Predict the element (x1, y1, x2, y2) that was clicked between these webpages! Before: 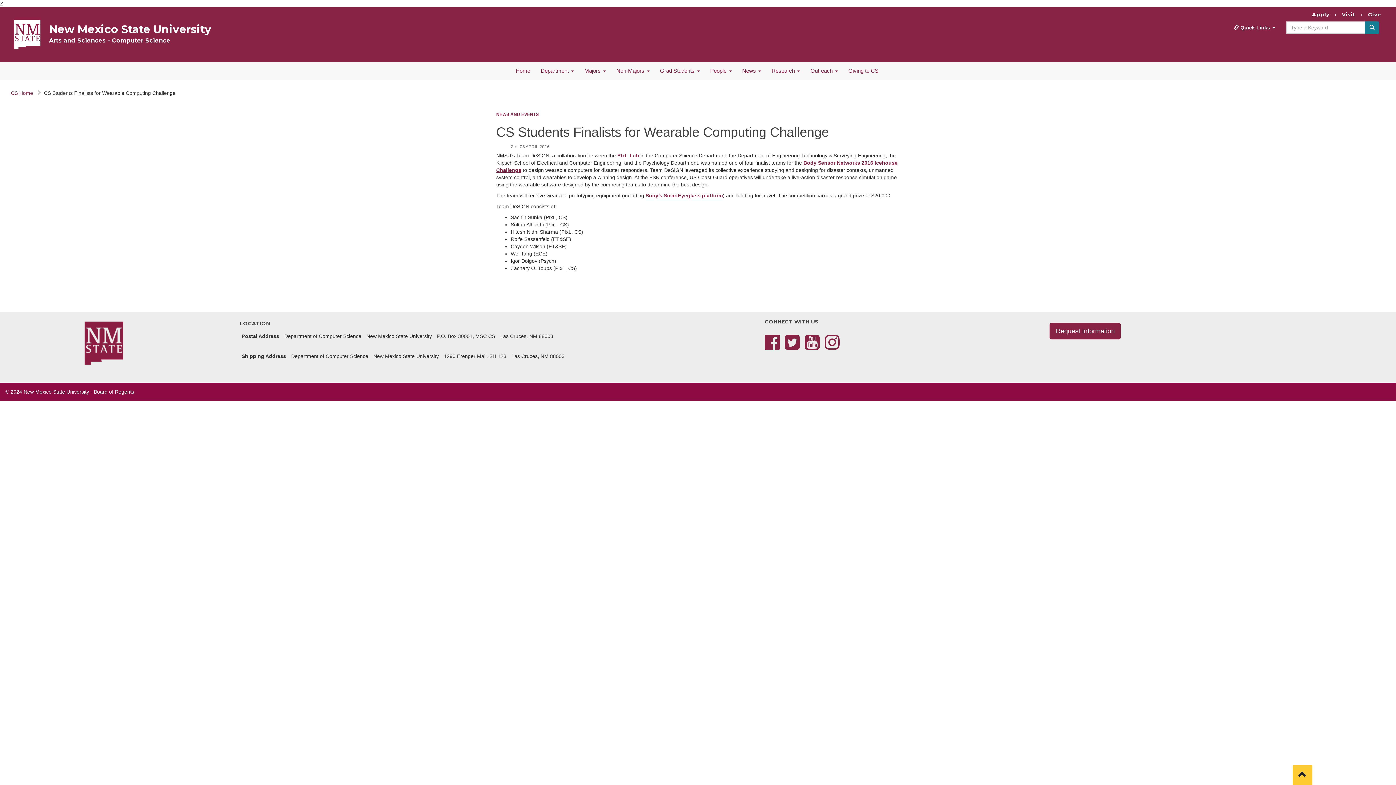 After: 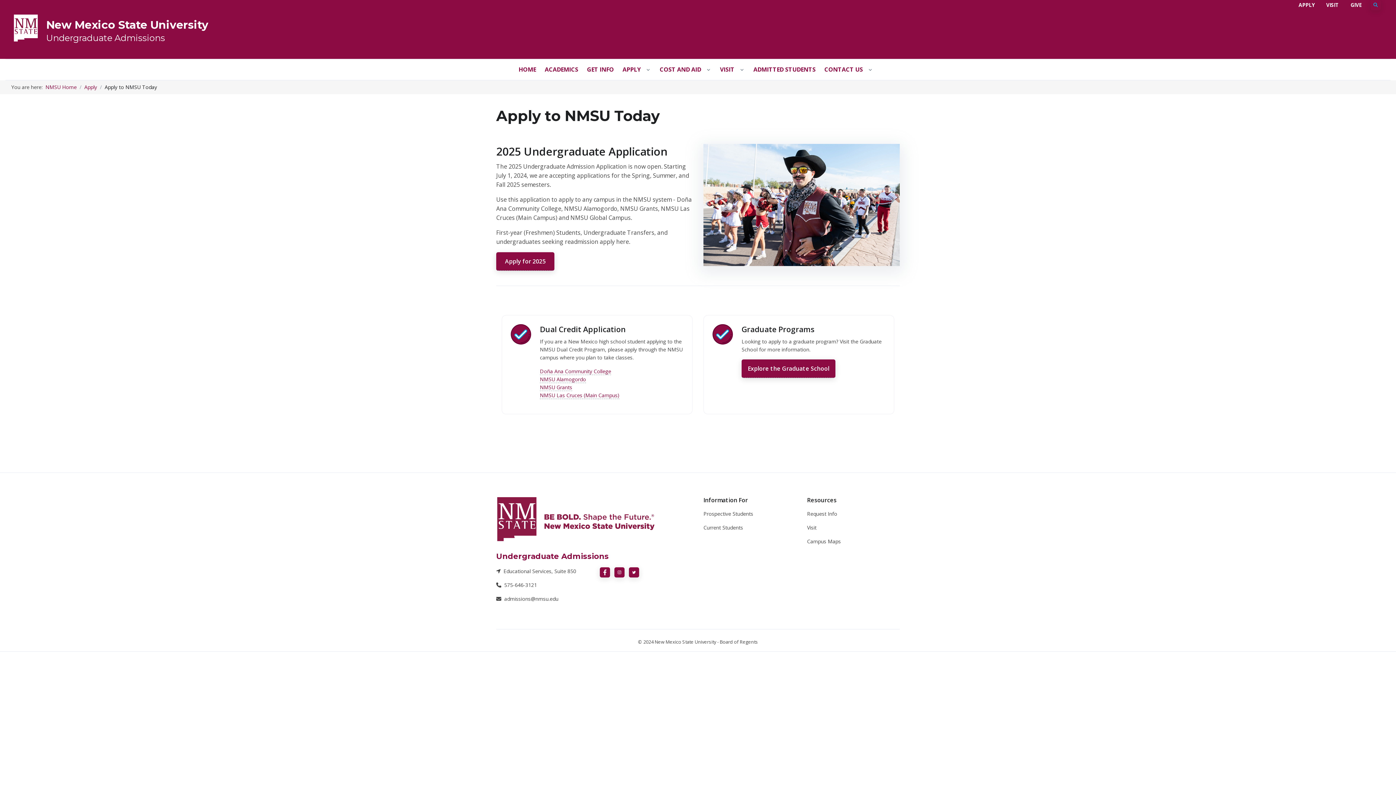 Action: label: Apply bbox: (1308, 11, 1333, 17)